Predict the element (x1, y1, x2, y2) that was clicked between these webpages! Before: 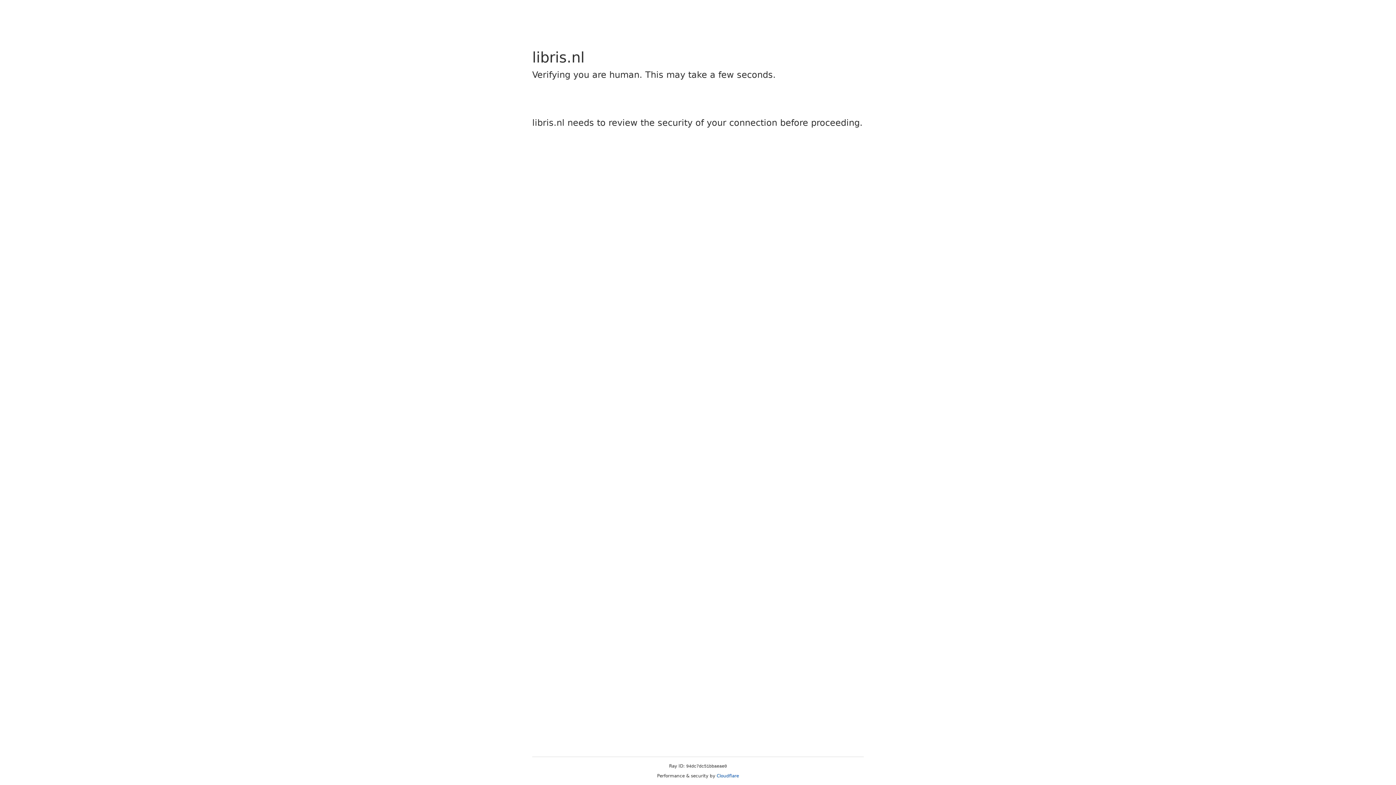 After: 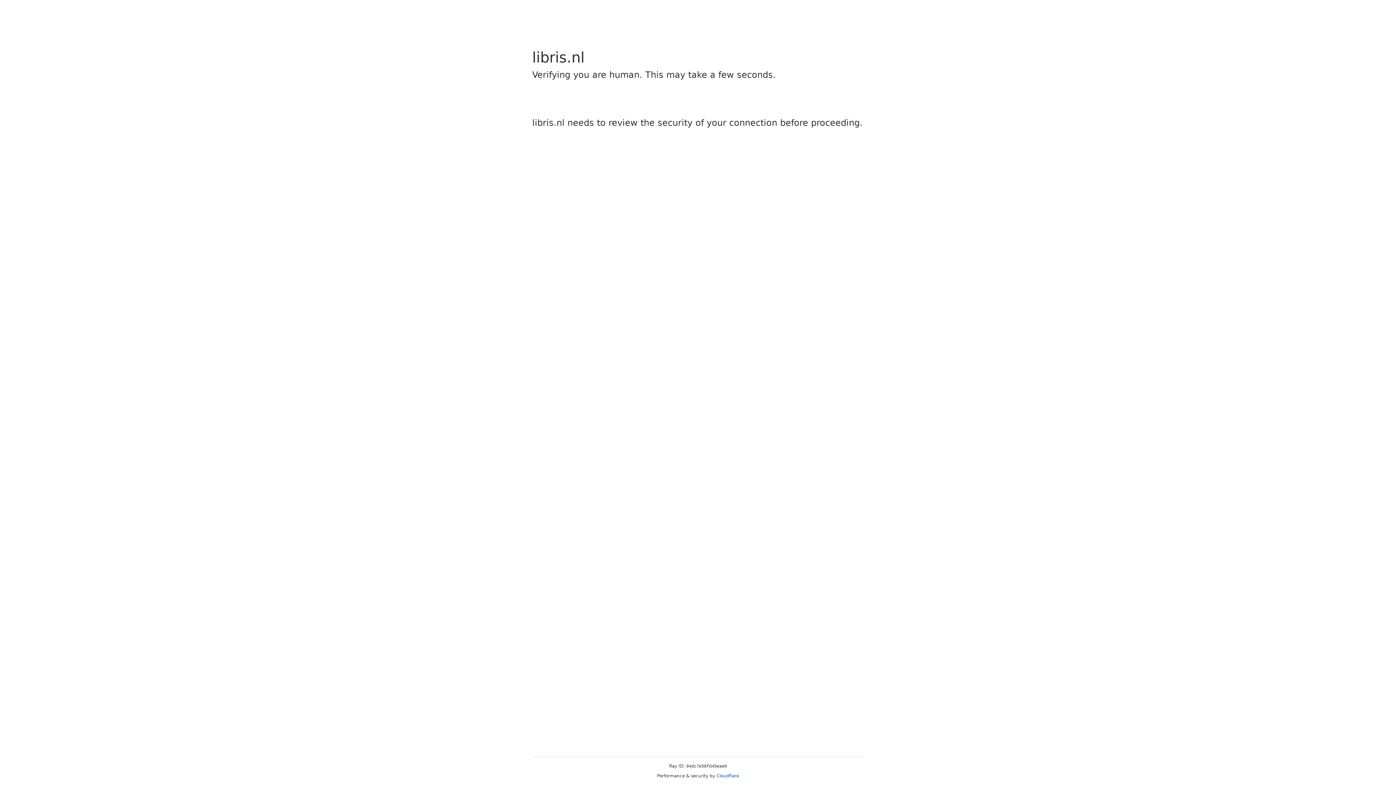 Action: bbox: (716, 773, 739, 778) label: Cloudflare